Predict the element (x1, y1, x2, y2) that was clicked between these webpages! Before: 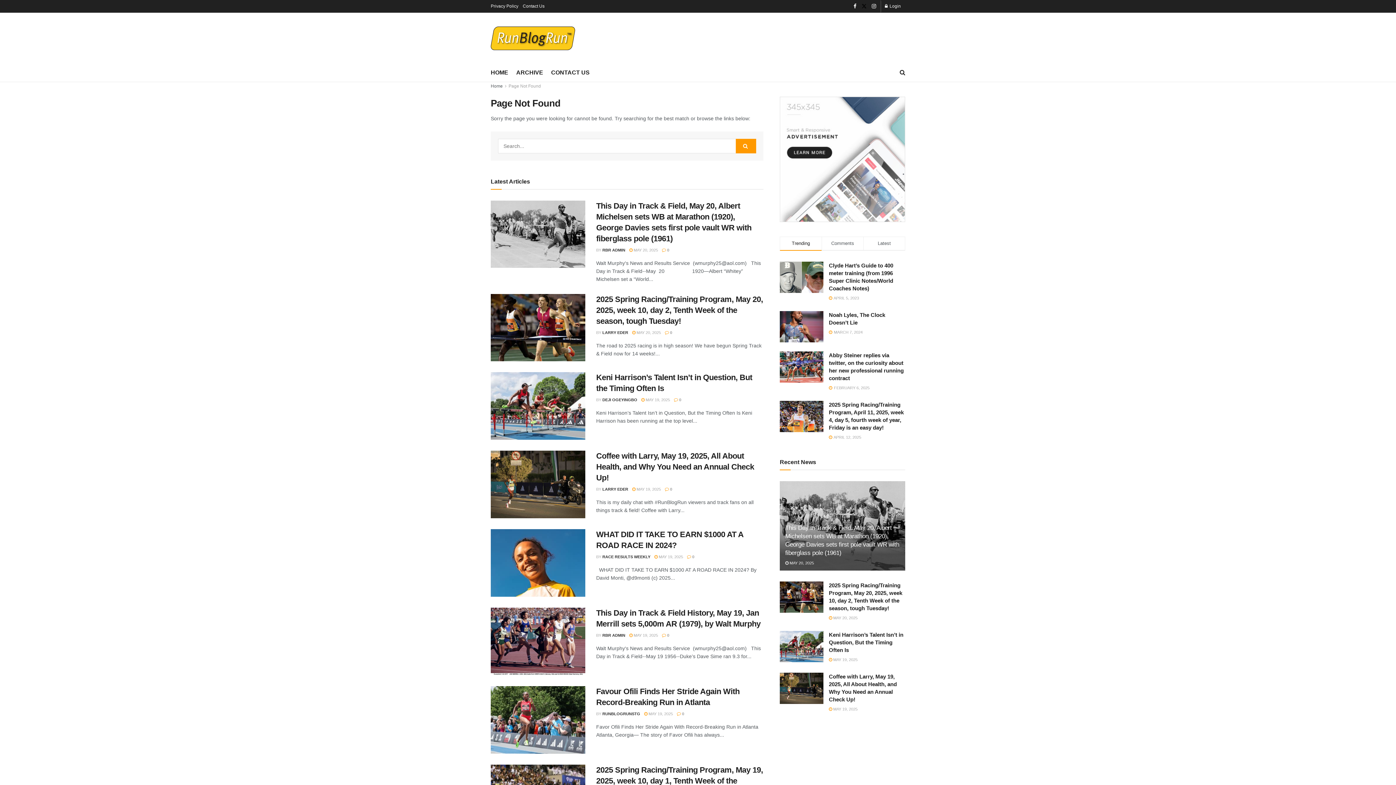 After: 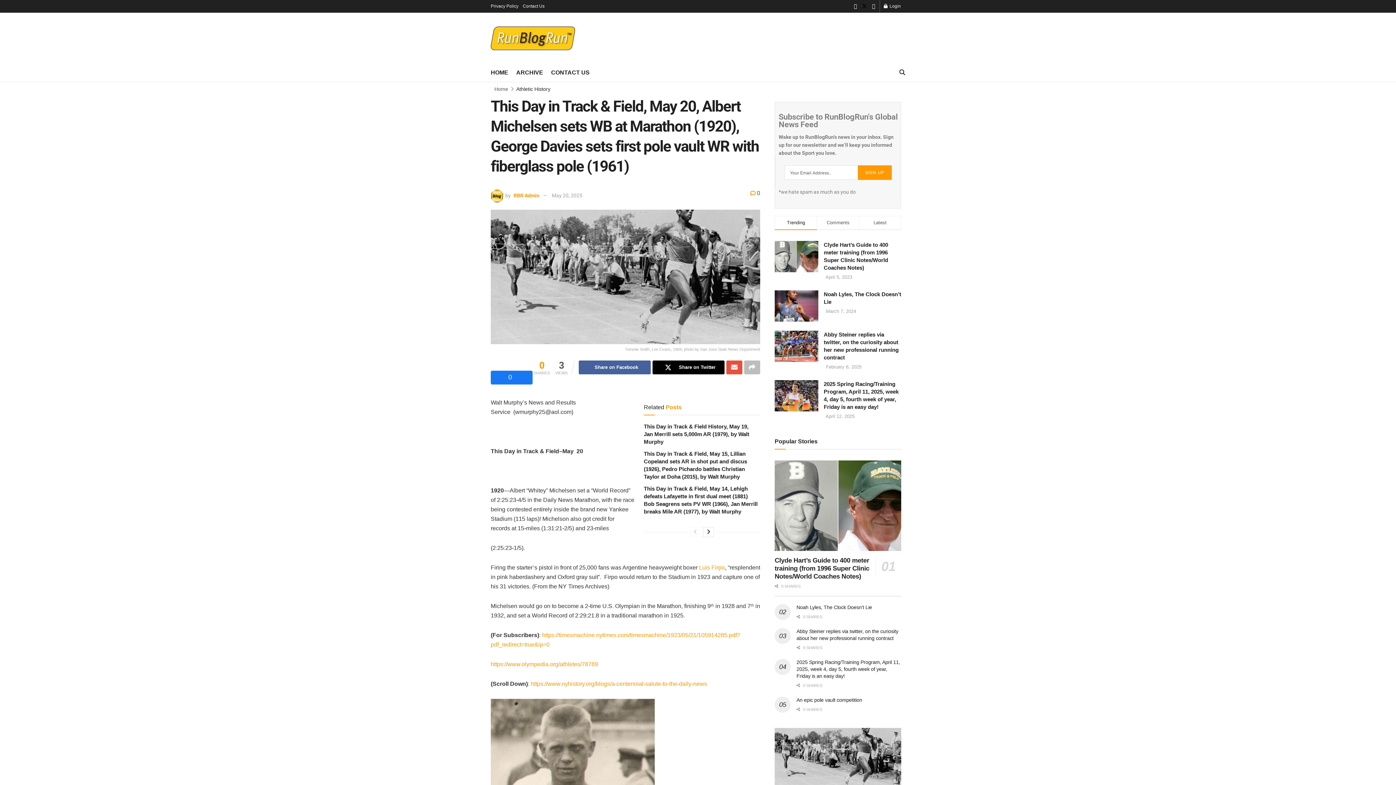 Action: bbox: (629, 247, 658, 252) label:  MAY 20, 2025